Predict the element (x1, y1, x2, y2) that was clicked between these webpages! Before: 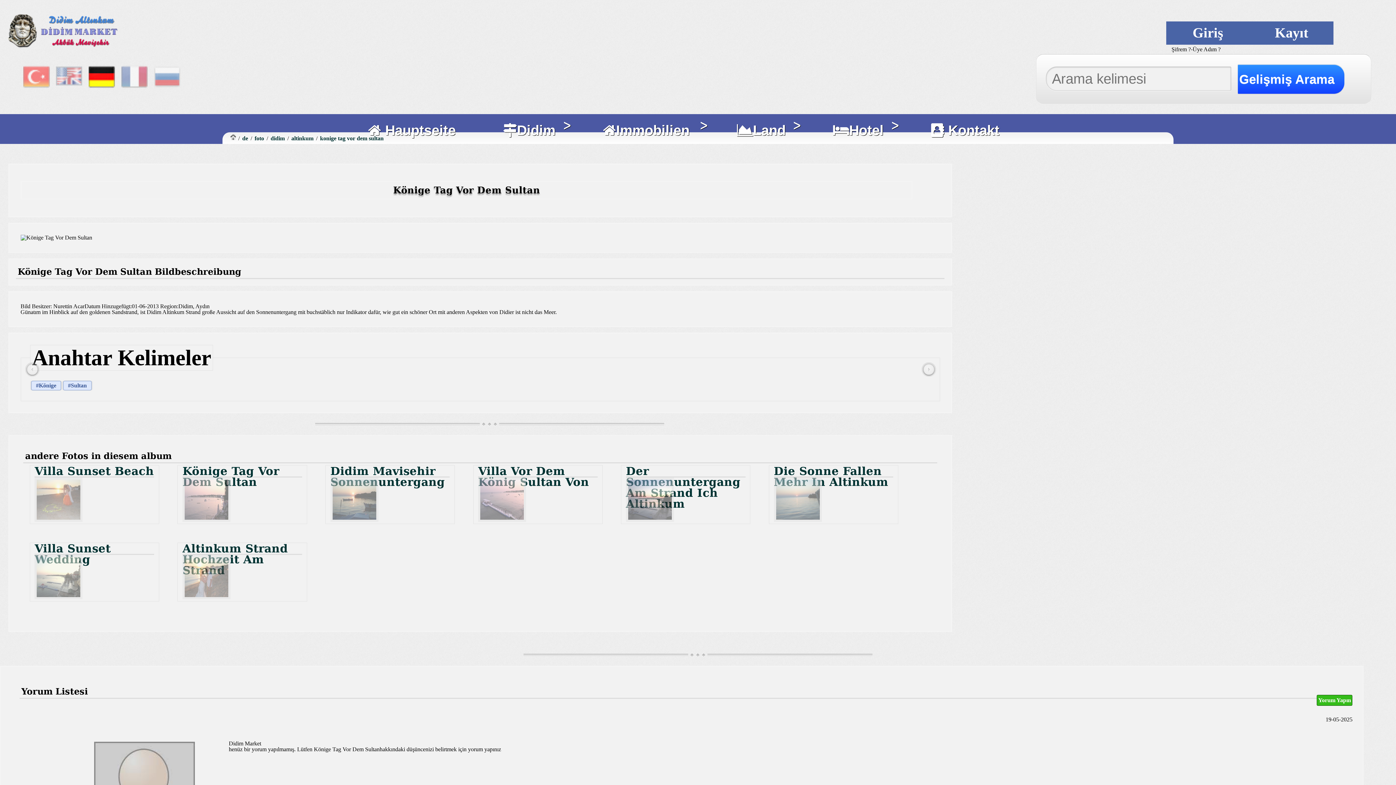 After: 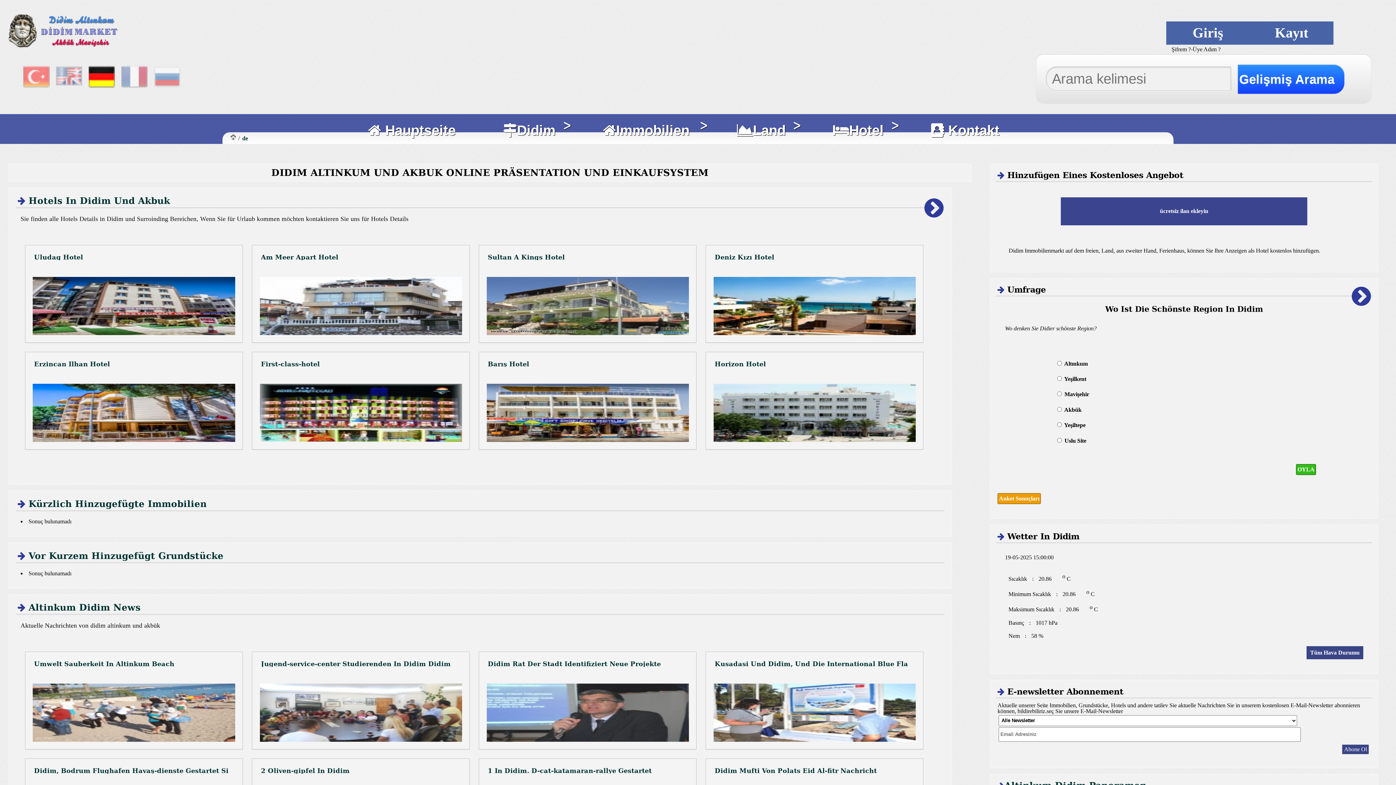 Action: bbox: (88, 84, 115, 90)